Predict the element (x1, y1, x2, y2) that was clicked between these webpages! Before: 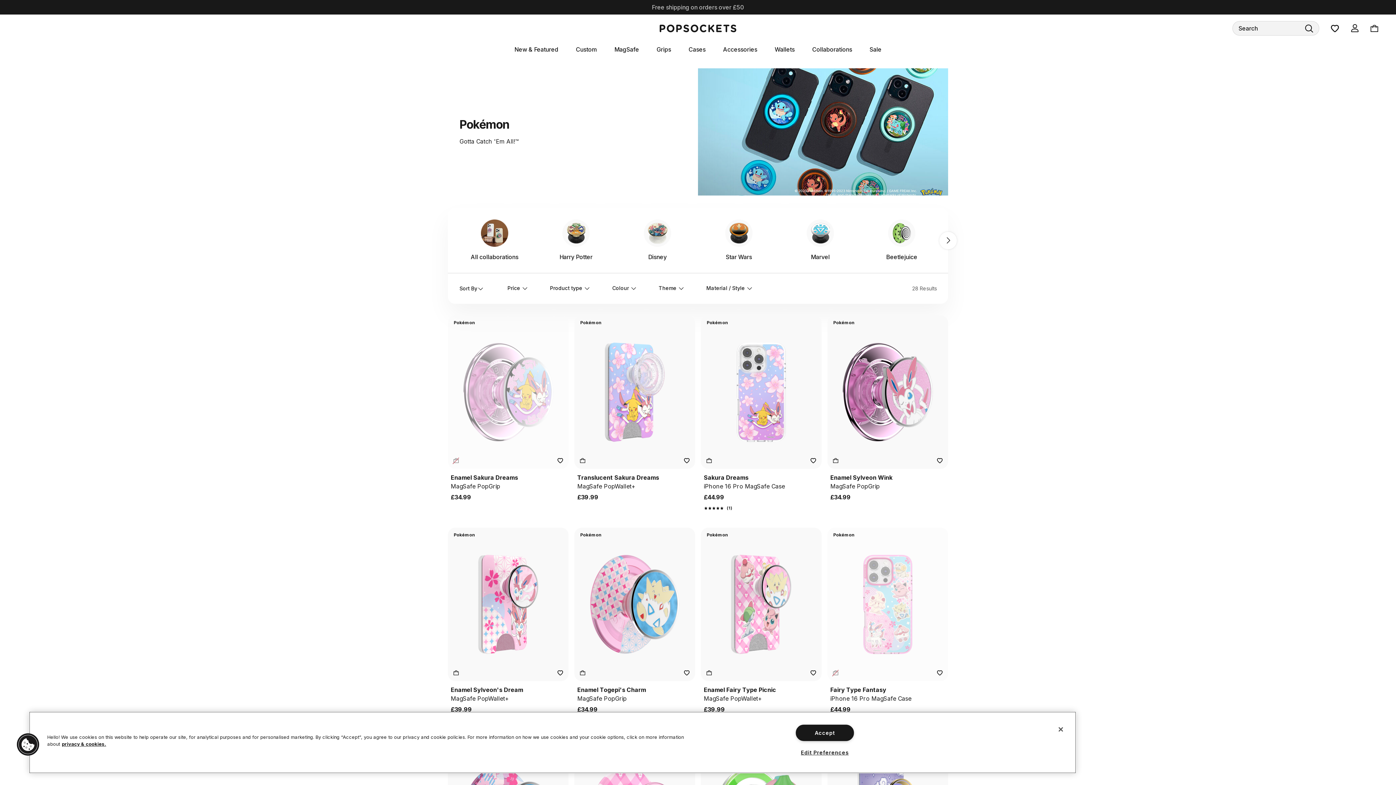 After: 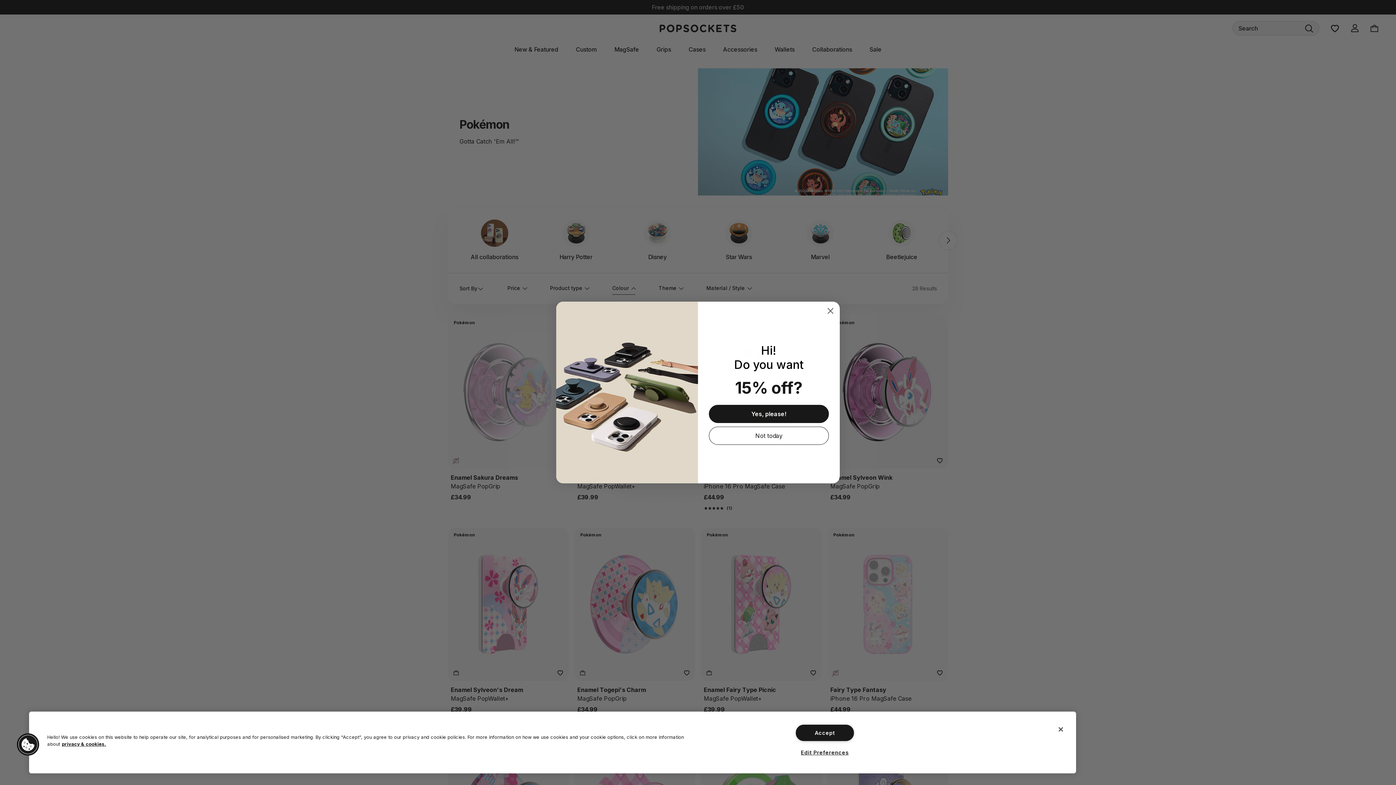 Action: bbox: (612, 282, 635, 294) label: Colour 